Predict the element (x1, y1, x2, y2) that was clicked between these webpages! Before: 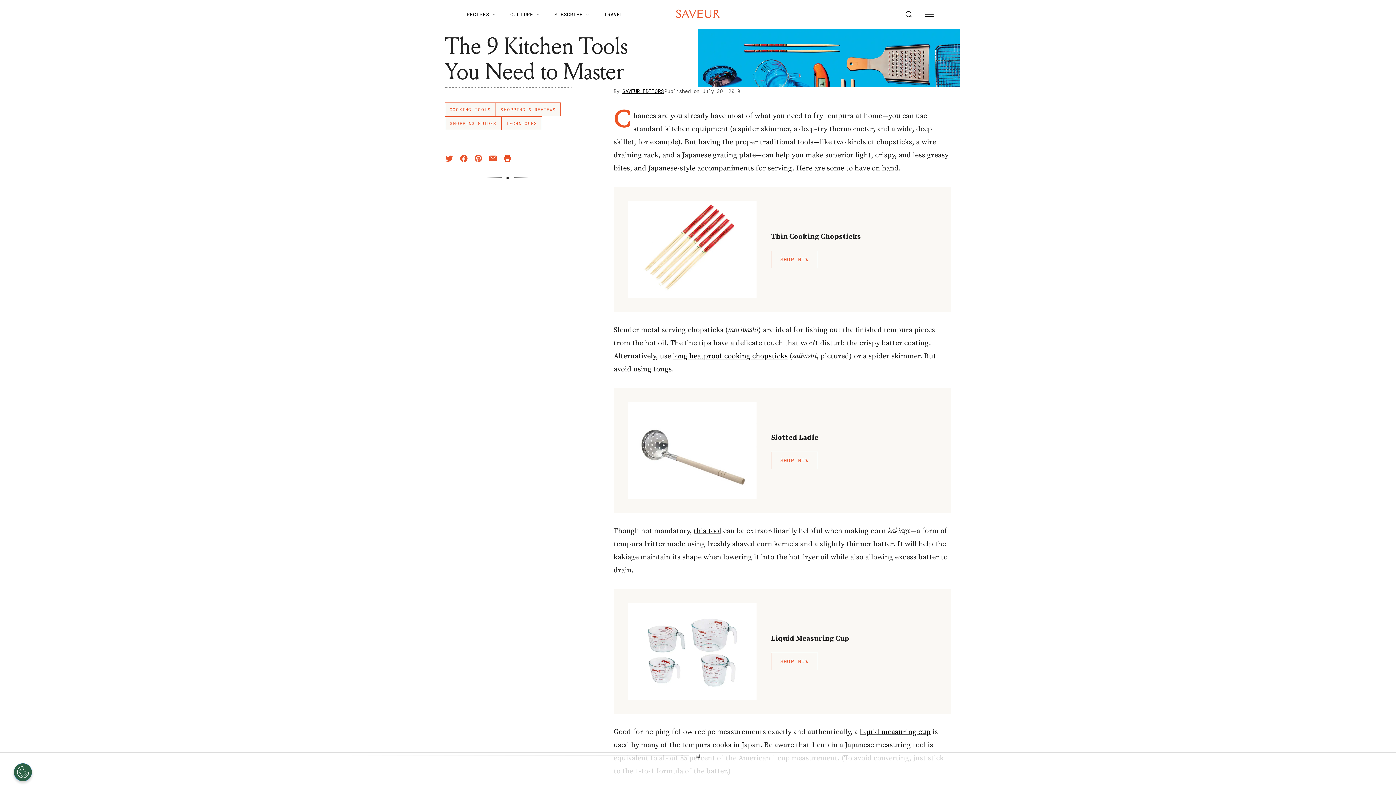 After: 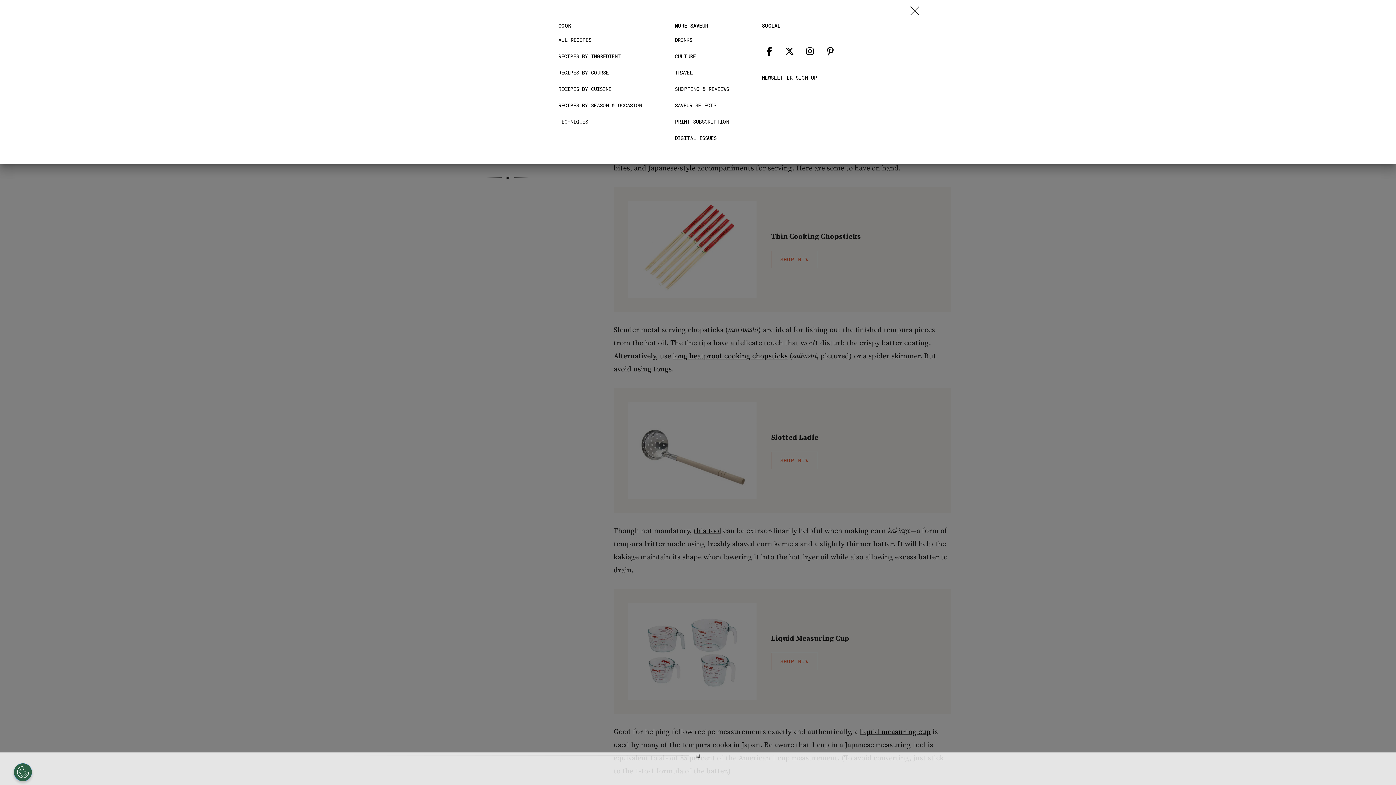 Action: bbox: (922, 7, 936, 21) label: Menu Button